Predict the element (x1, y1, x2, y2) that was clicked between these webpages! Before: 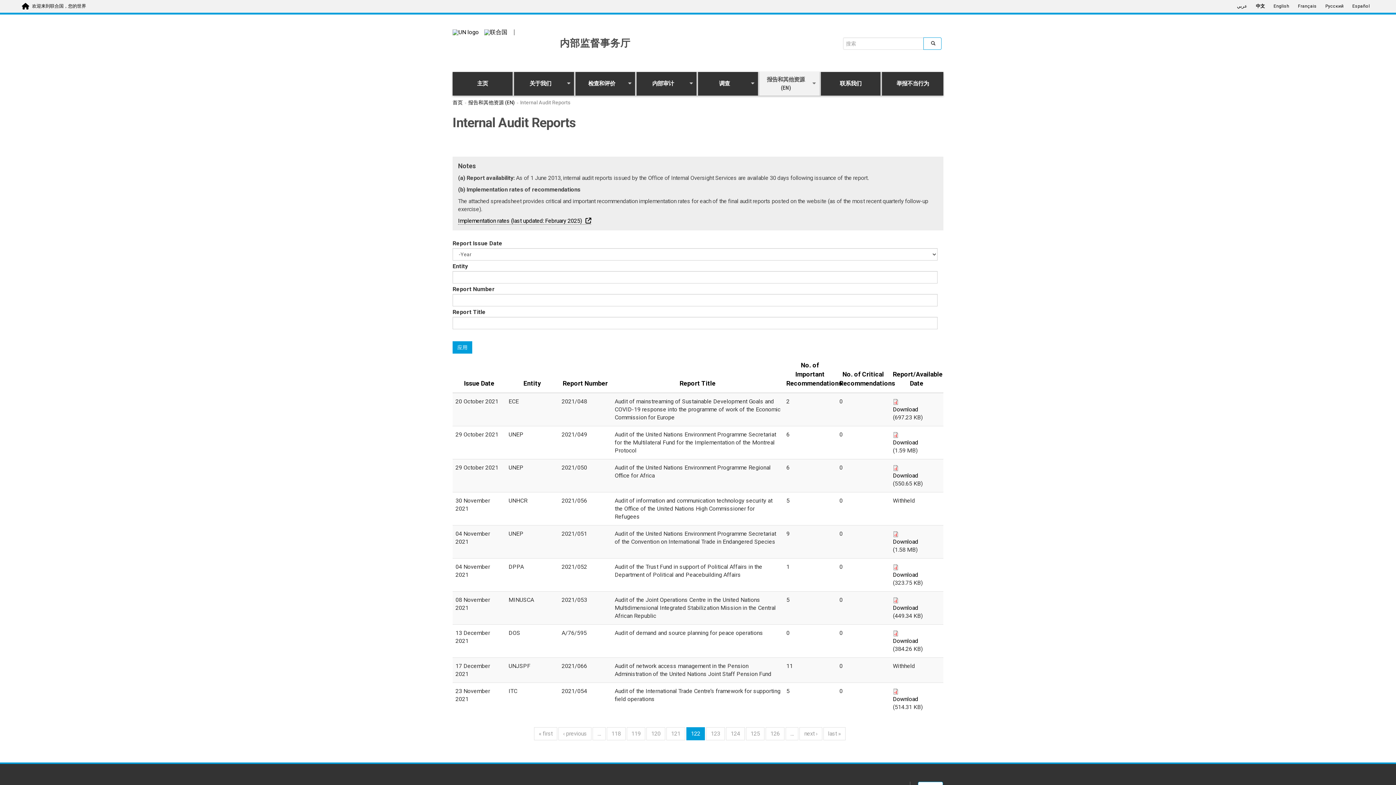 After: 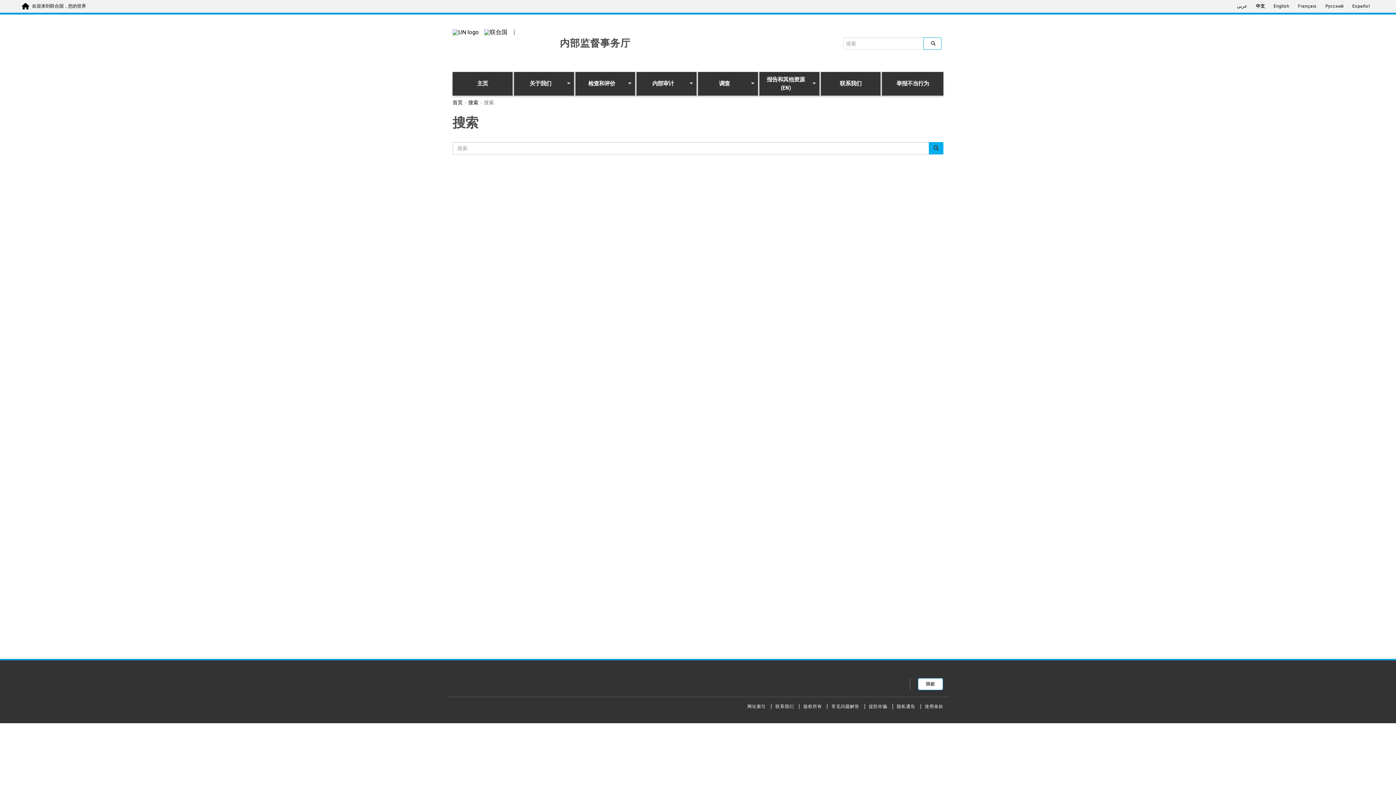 Action: bbox: (923, 37, 941, 49)